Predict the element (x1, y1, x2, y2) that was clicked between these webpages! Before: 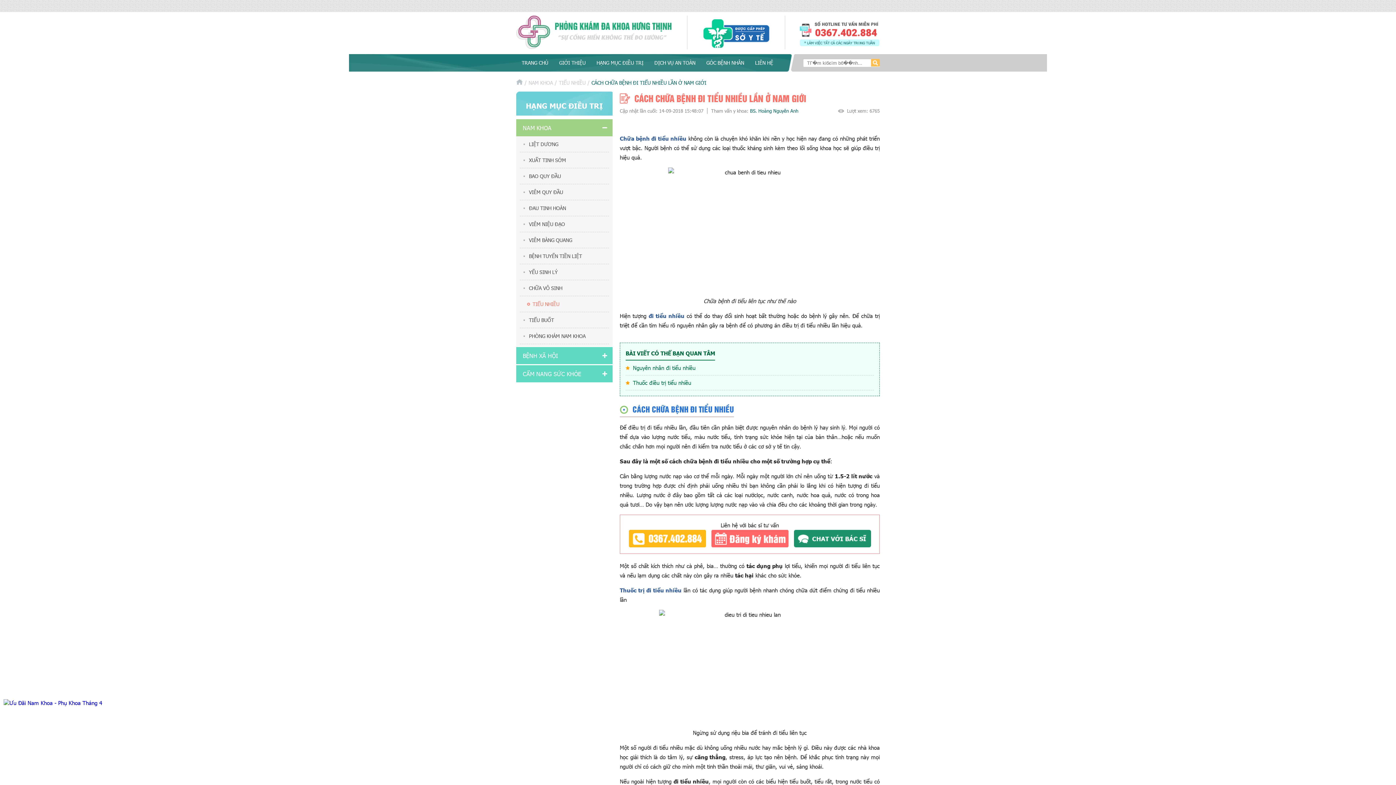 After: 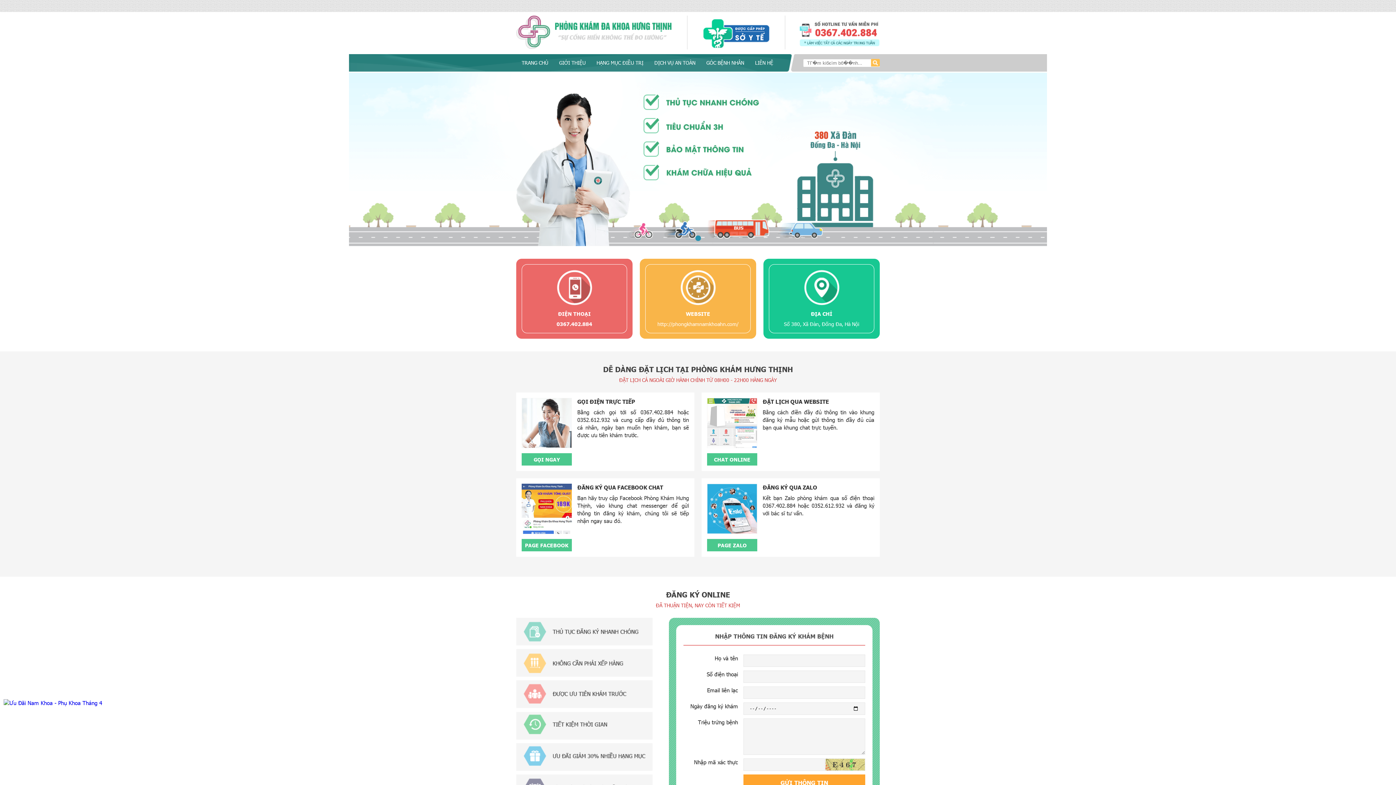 Action: label: LIÊN HỆ bbox: (749, 54, 778, 71)